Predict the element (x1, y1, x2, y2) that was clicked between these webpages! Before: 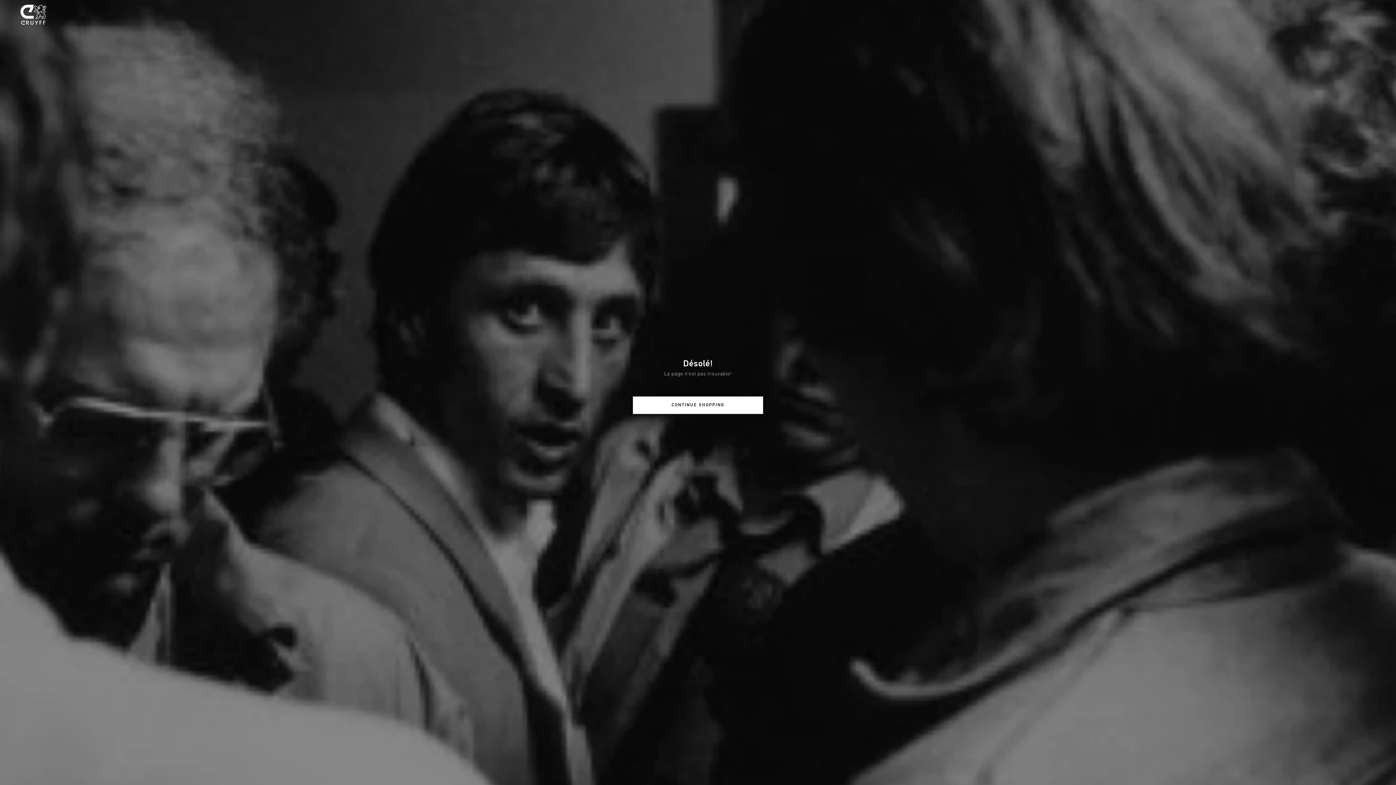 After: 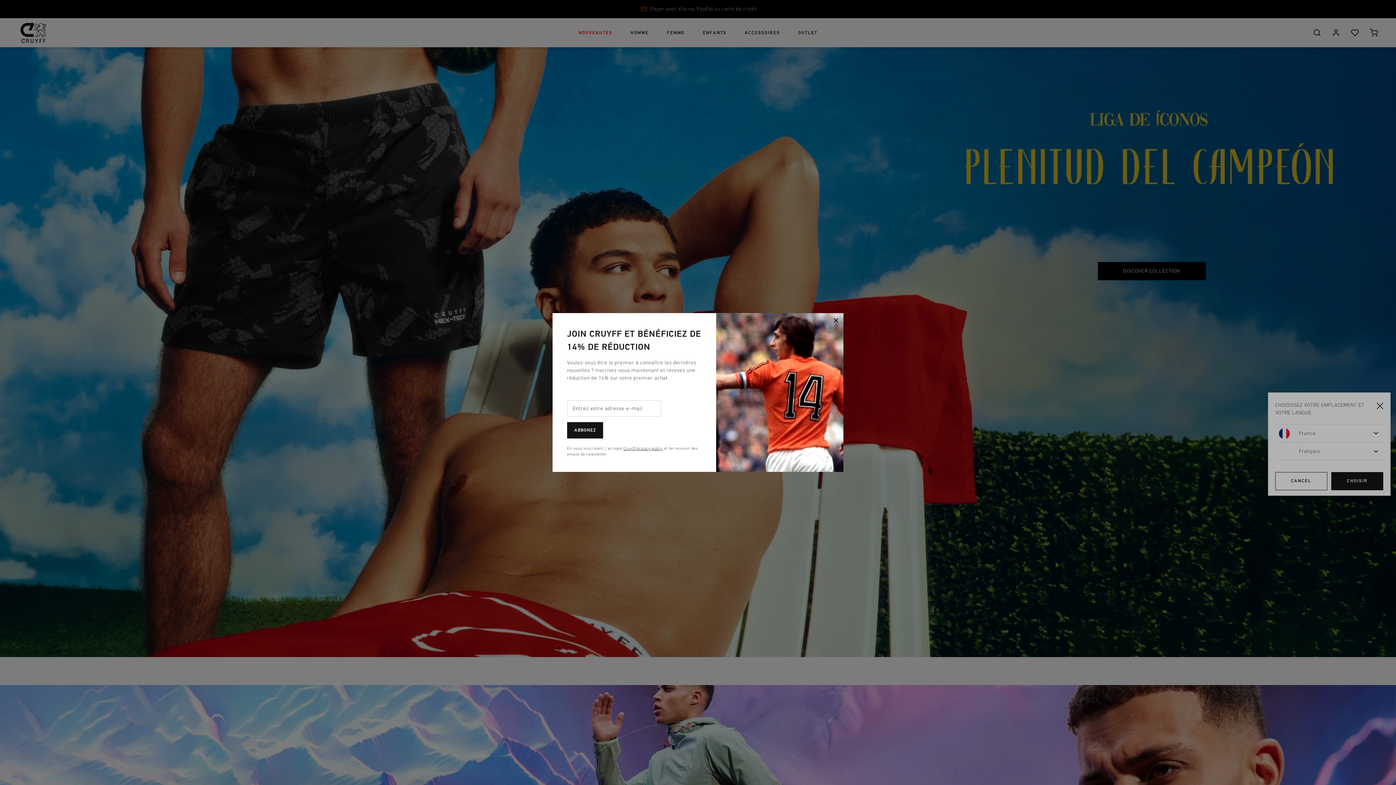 Action: label: CONTINUE SHOPPING bbox: (632, 396, 763, 414)